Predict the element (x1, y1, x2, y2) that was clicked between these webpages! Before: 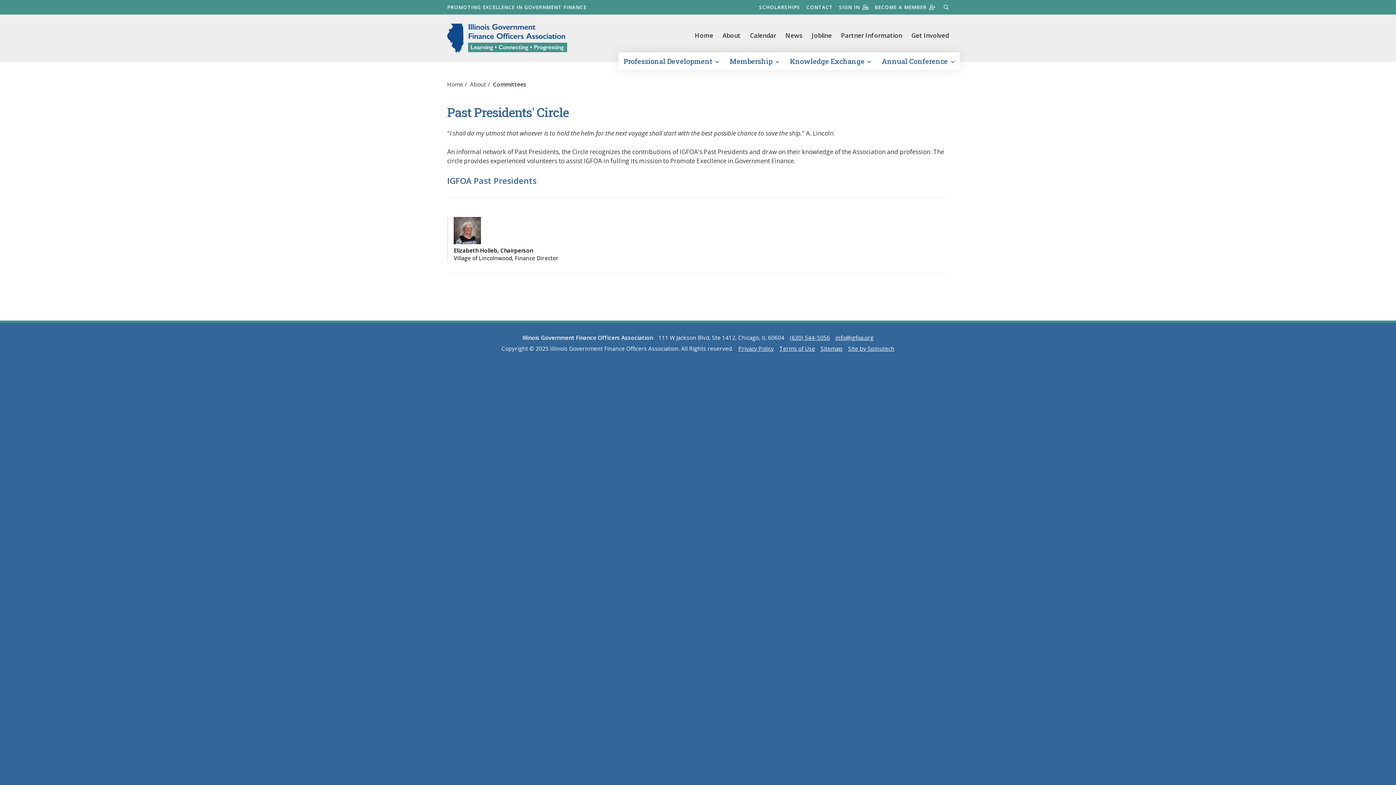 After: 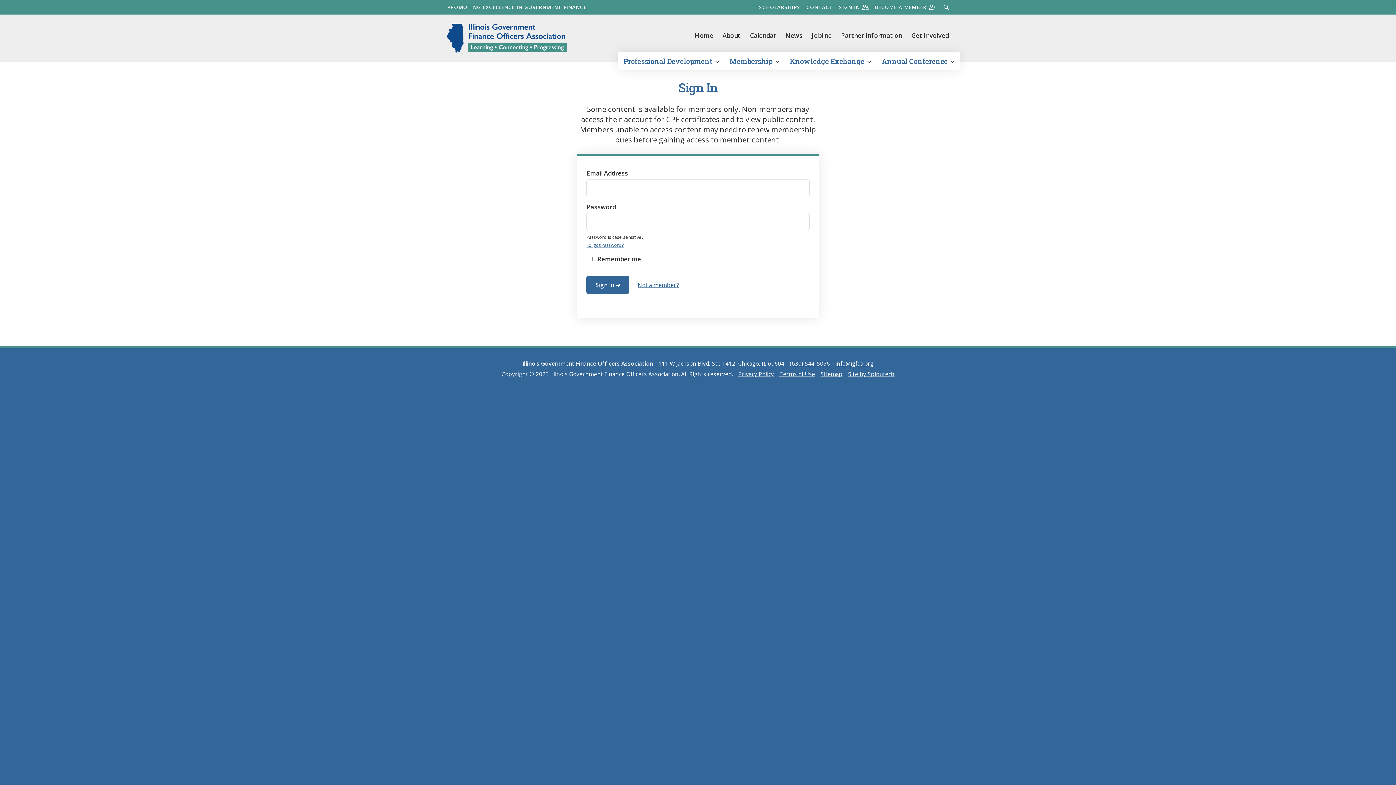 Action: label: Elizabeth Holleb, Chairperson
Village of Lincolnwood, Finance Director bbox: (447, 217, 614, 262)